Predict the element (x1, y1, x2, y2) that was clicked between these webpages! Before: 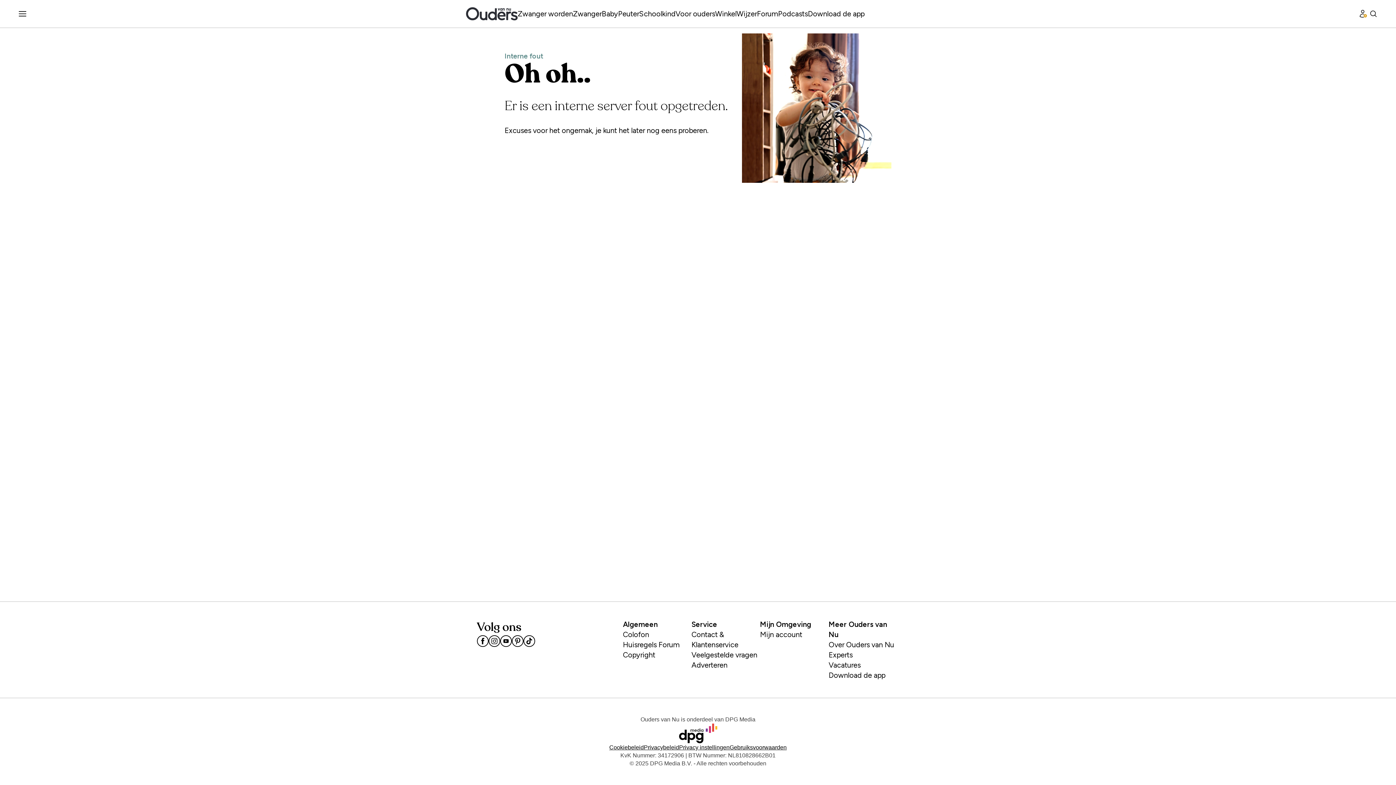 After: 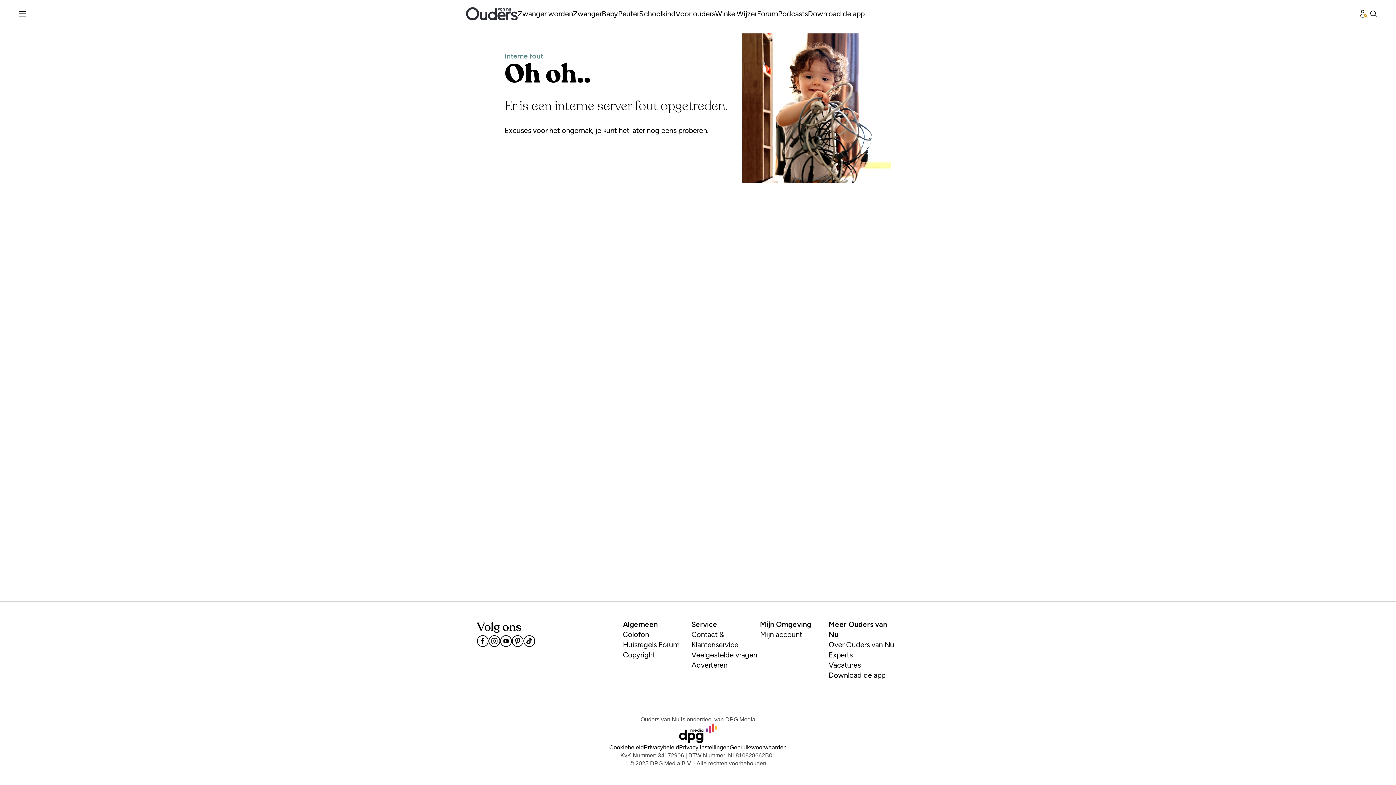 Action: label: homepage bbox: (466, 7, 517, 20)